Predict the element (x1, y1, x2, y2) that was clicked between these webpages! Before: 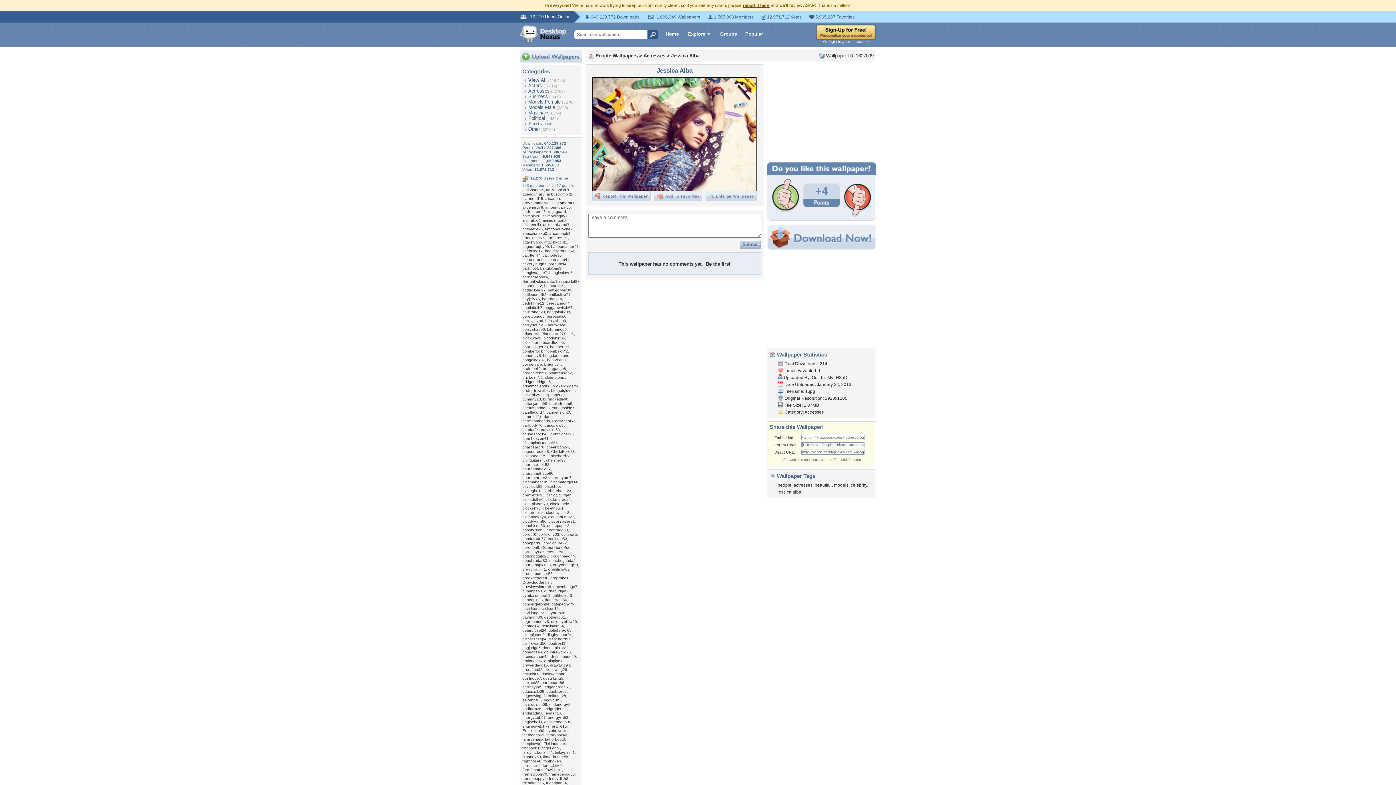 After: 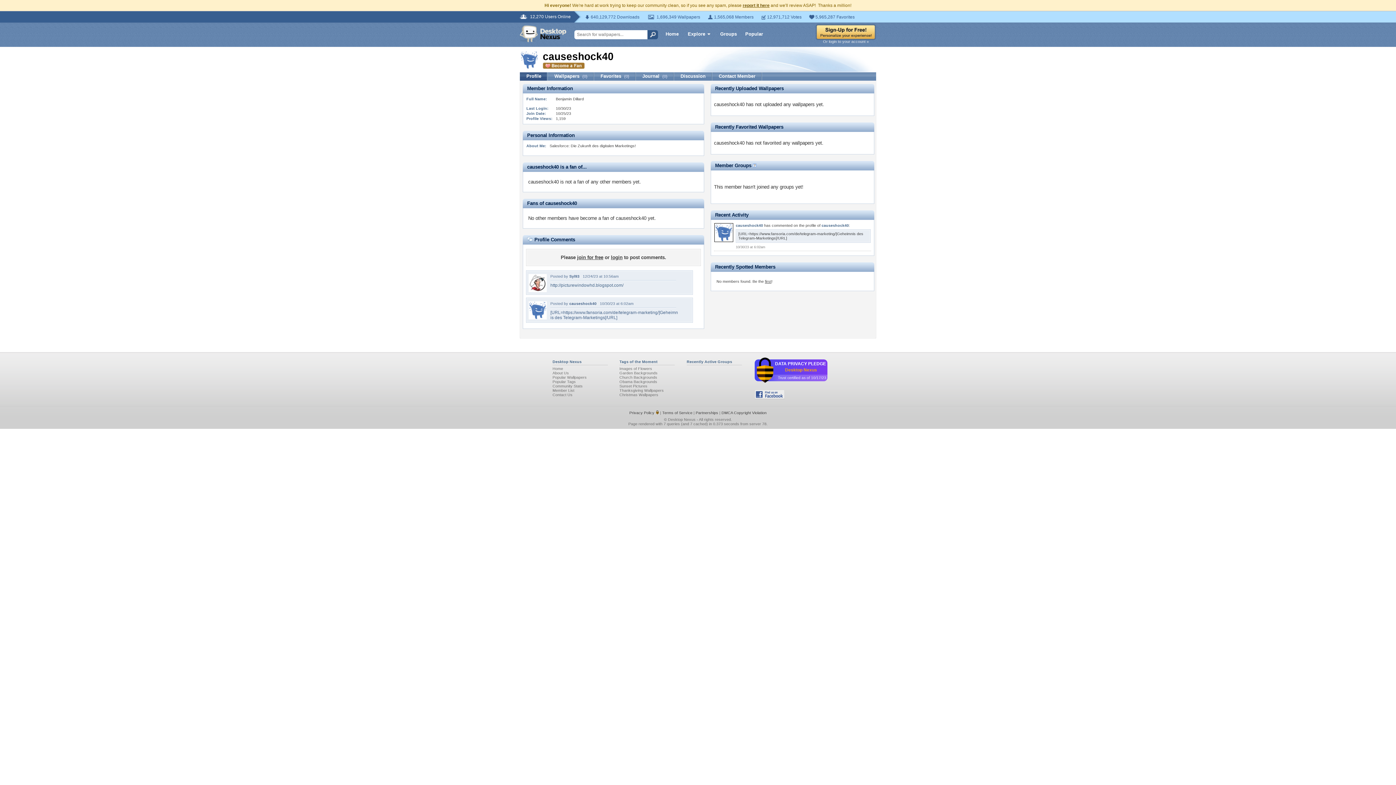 Action: bbox: (522, 432, 548, 436) label: causeshock40